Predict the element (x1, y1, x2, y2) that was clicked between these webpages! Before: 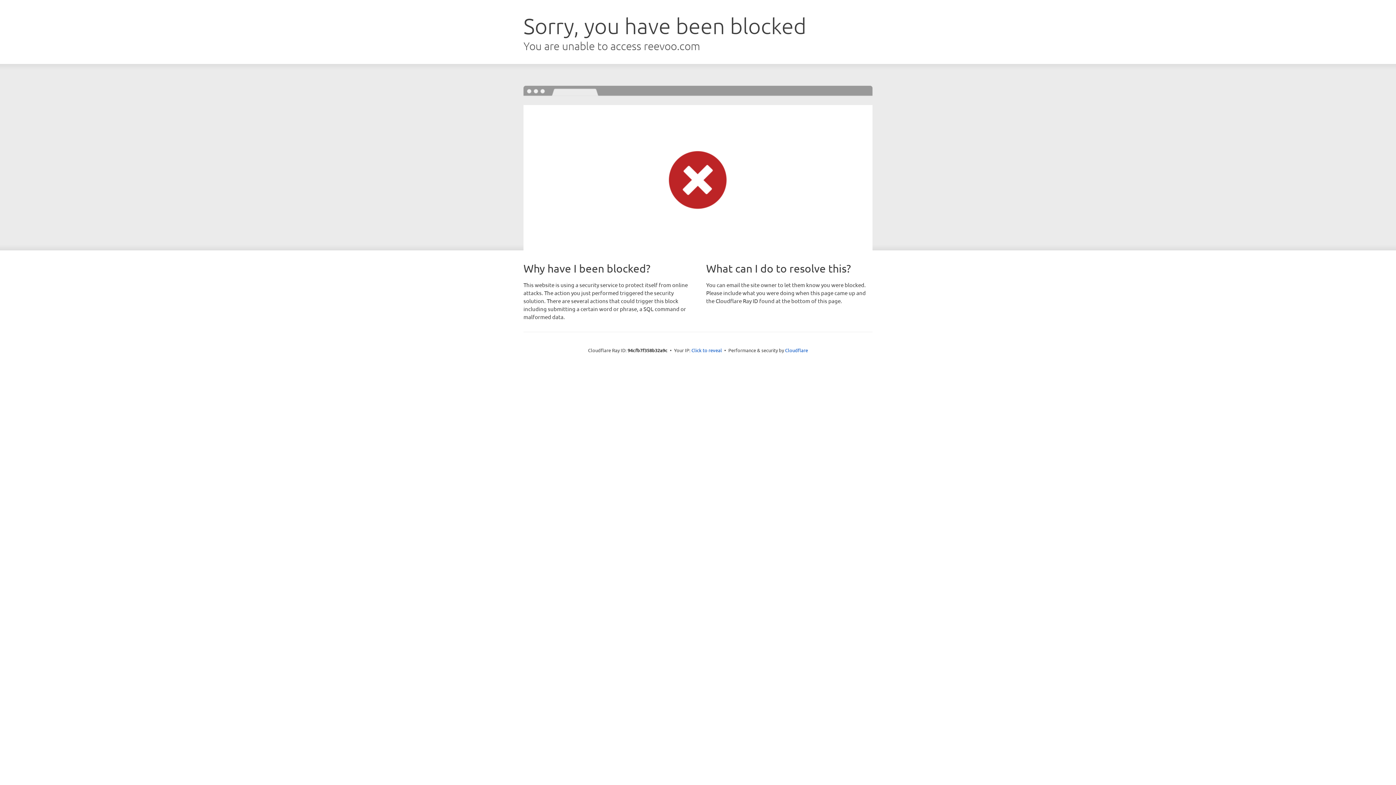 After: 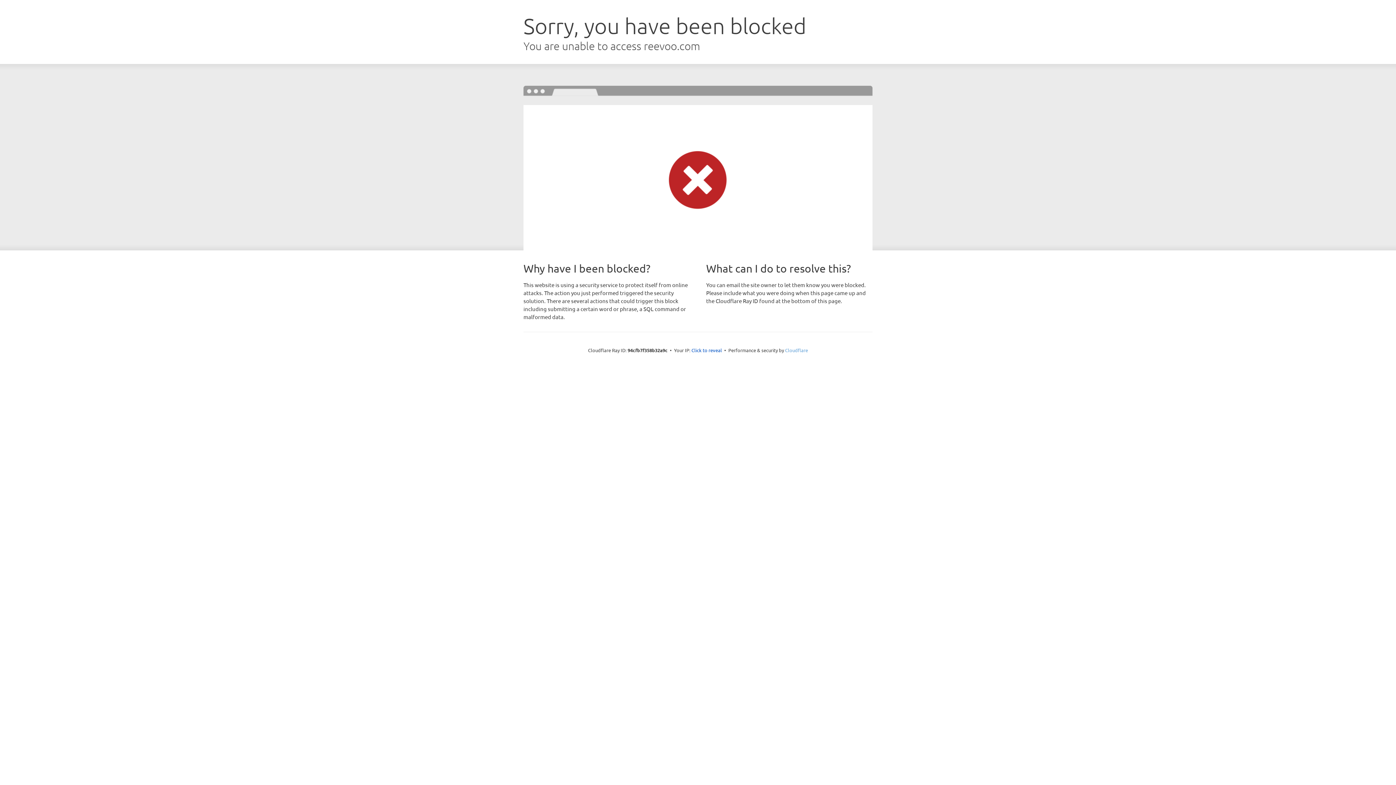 Action: label: Cloudflare bbox: (785, 347, 808, 353)